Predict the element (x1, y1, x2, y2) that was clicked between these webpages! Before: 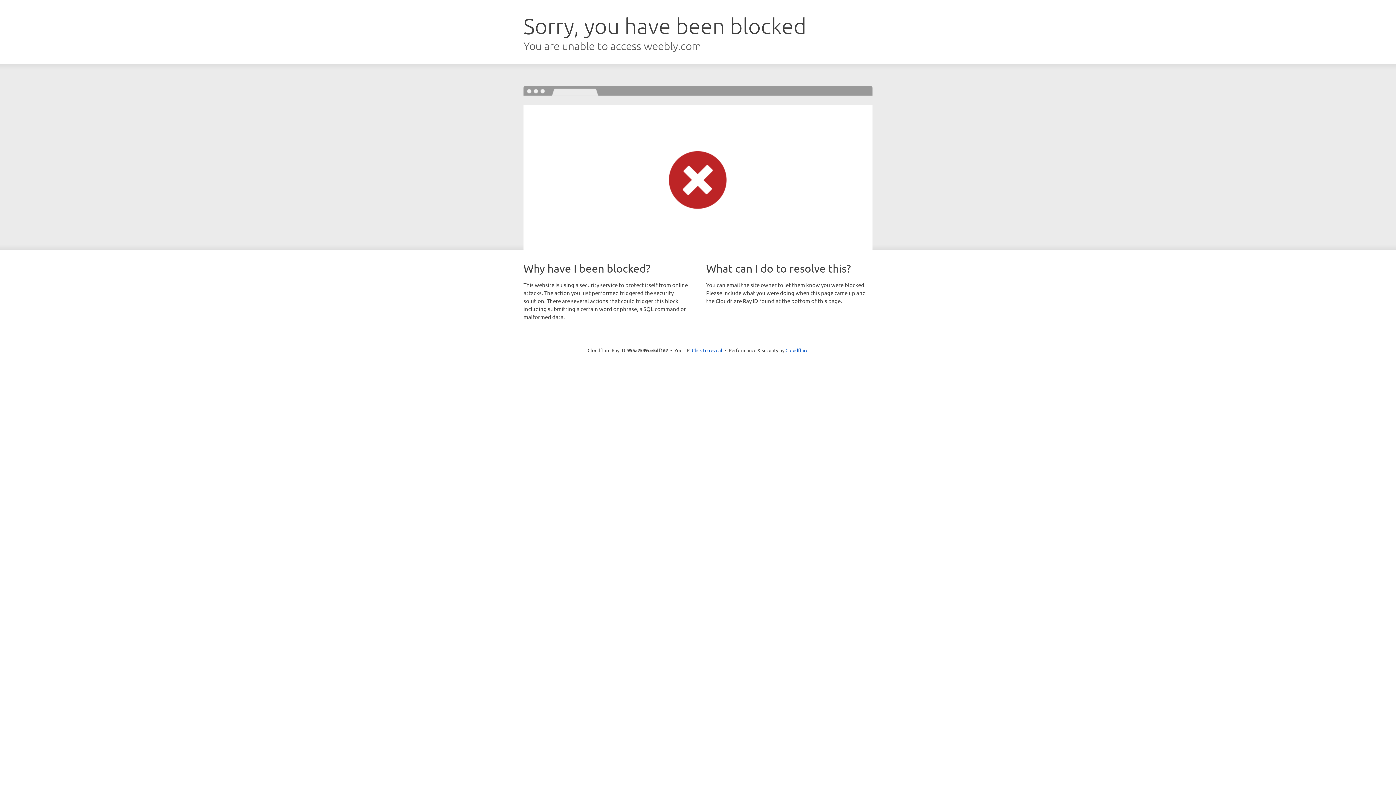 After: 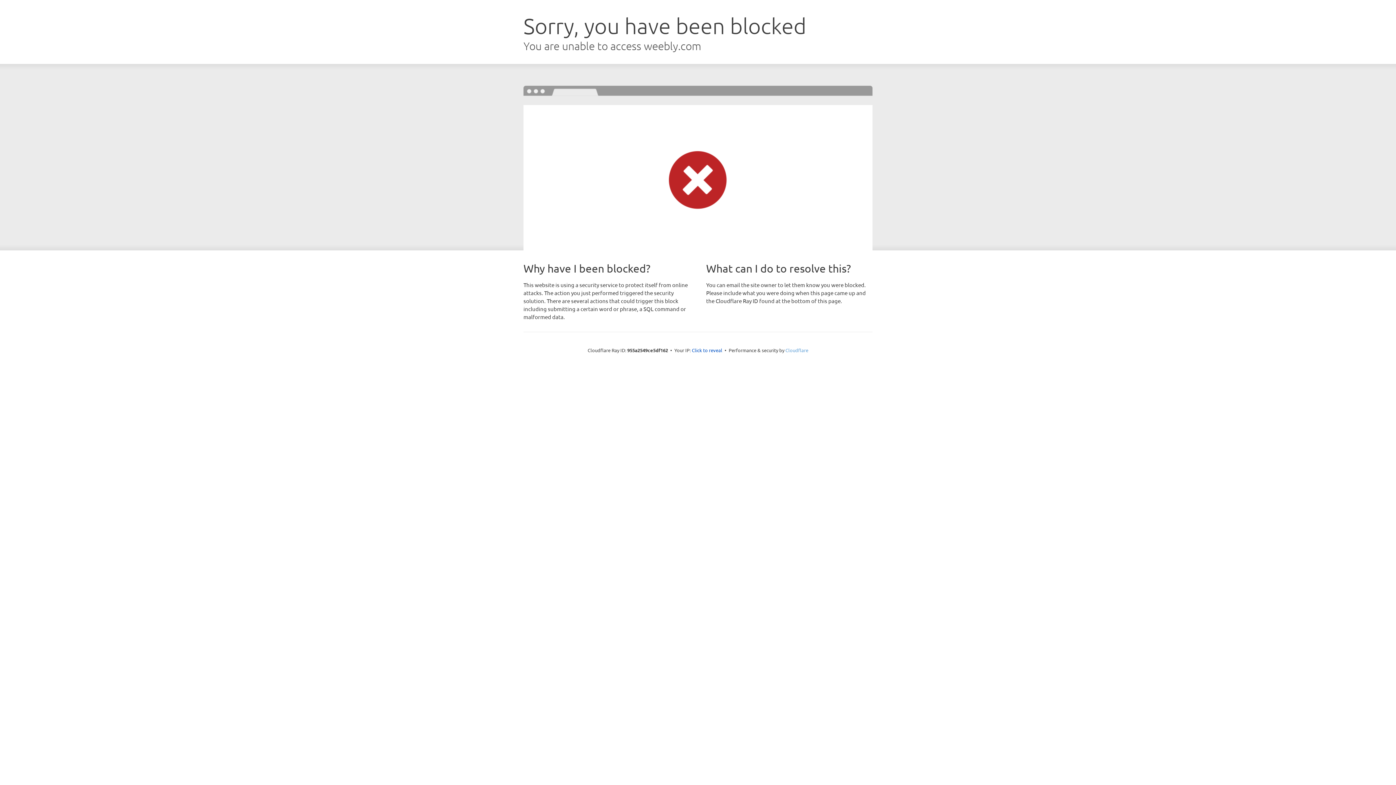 Action: bbox: (785, 347, 808, 353) label: Cloudflare